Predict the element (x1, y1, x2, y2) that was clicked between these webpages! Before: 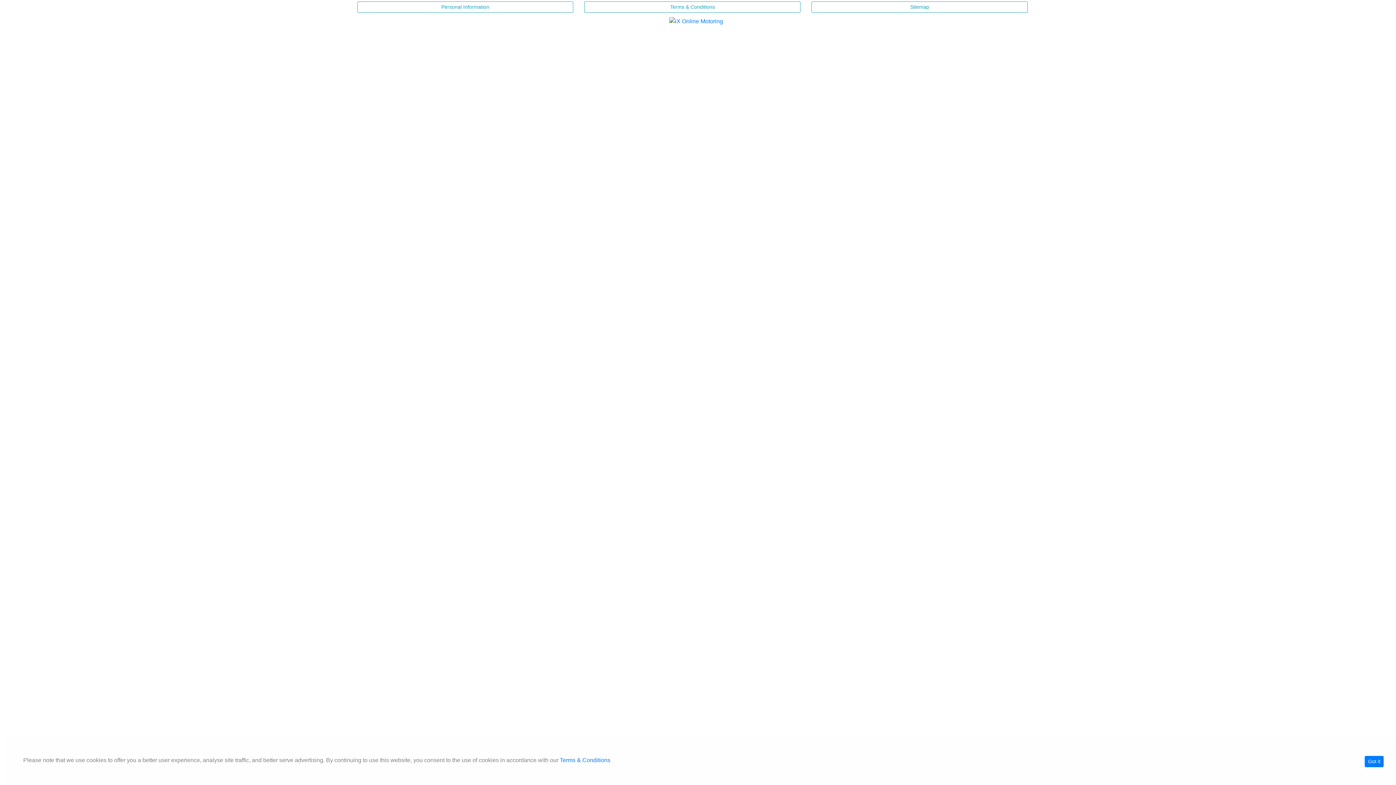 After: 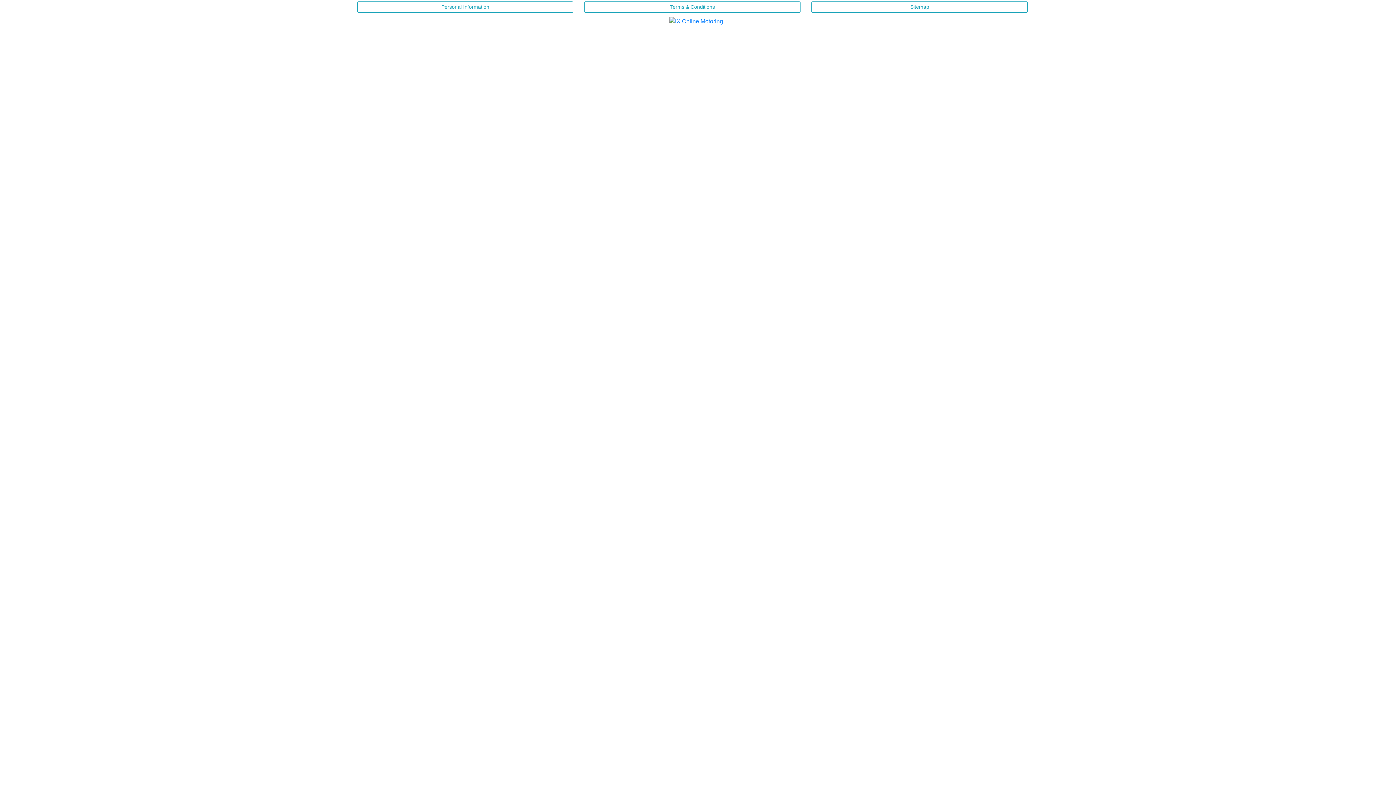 Action: bbox: (1365, 756, 1384, 767) label: Got it